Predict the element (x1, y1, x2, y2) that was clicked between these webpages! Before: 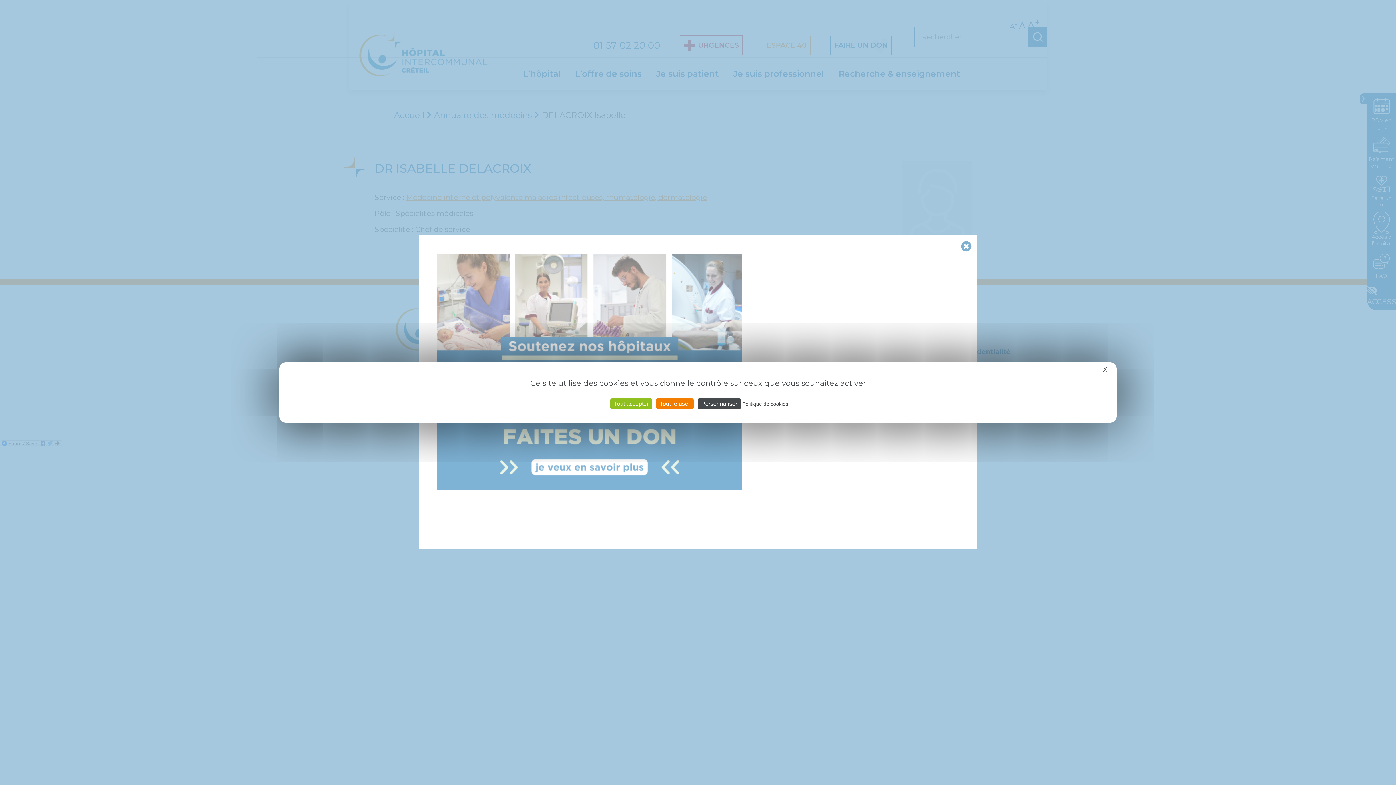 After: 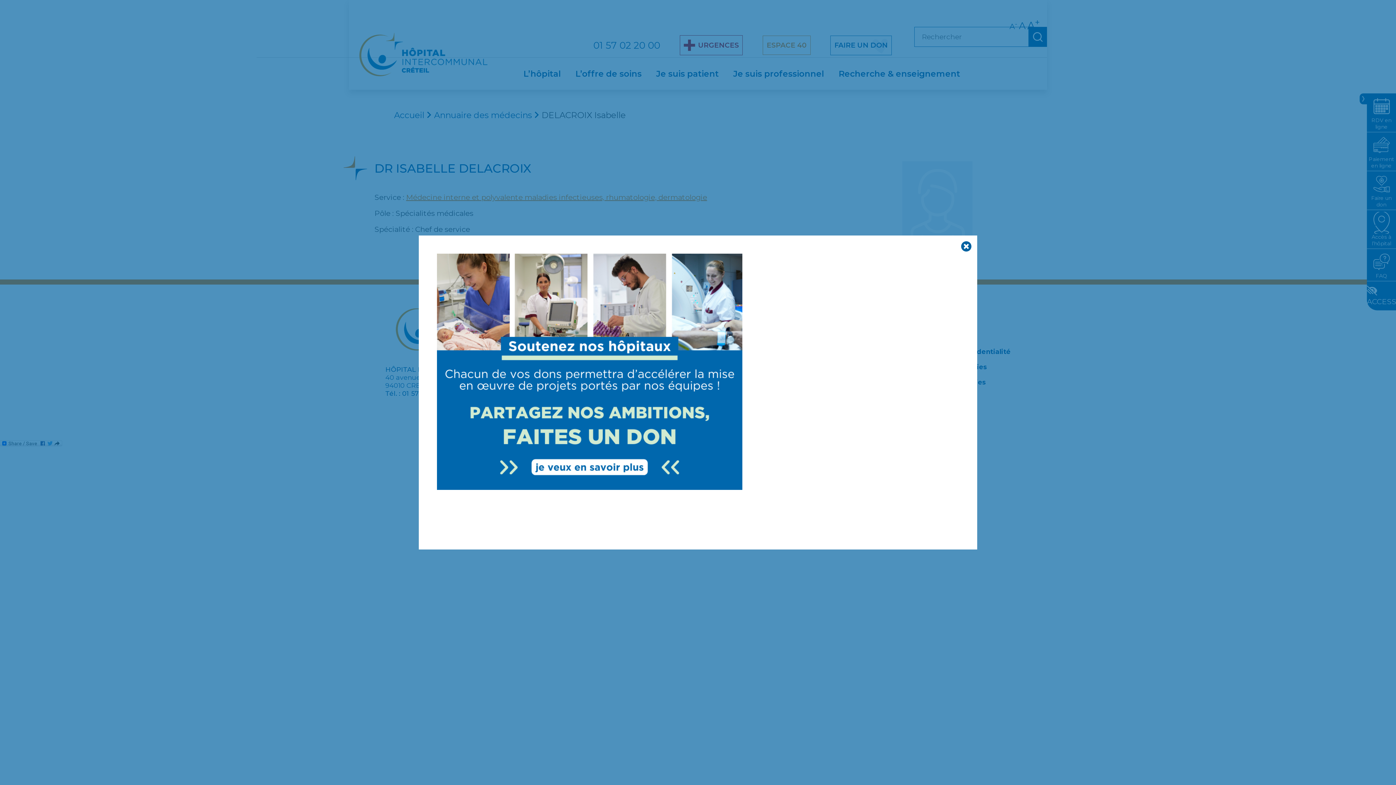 Action: bbox: (610, 398, 652, 409) label: Cookies : Tout accepter